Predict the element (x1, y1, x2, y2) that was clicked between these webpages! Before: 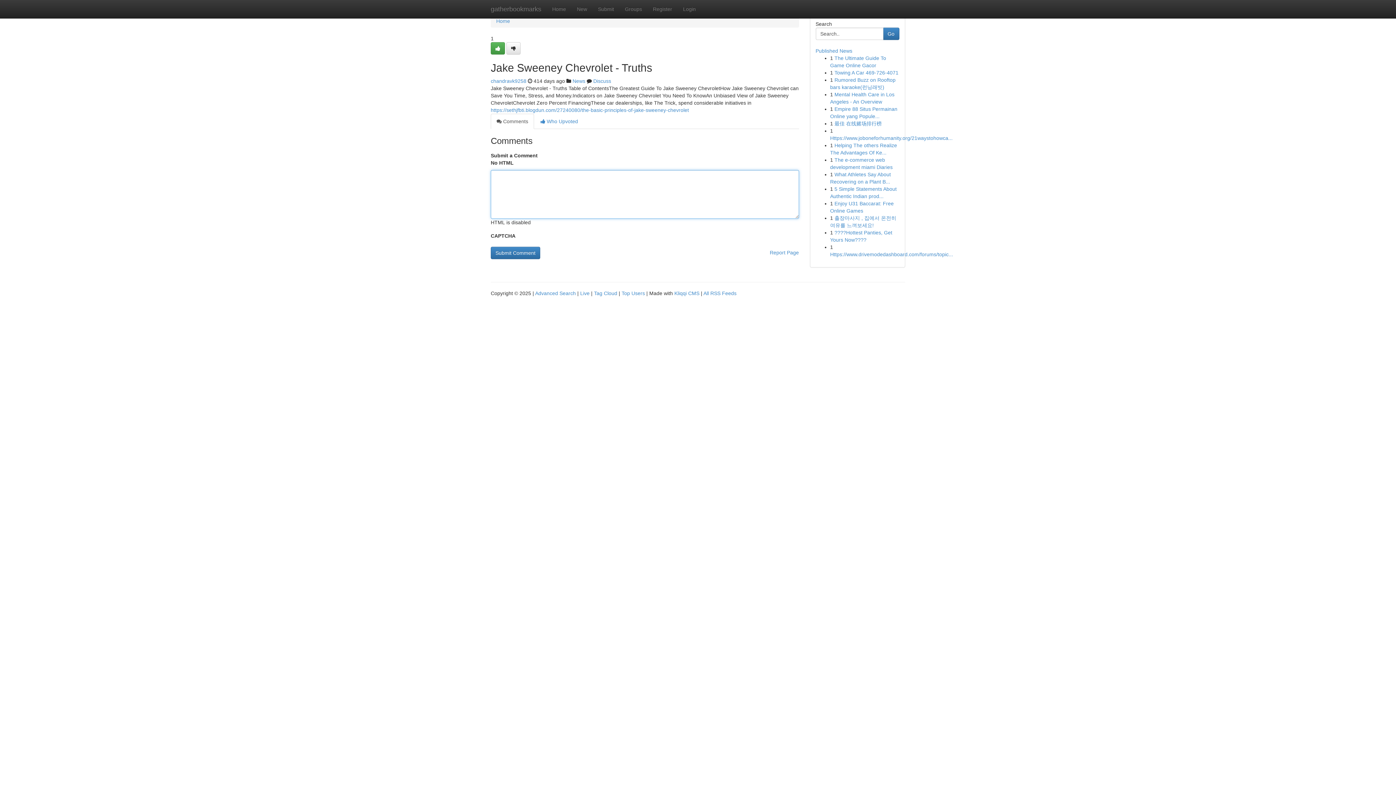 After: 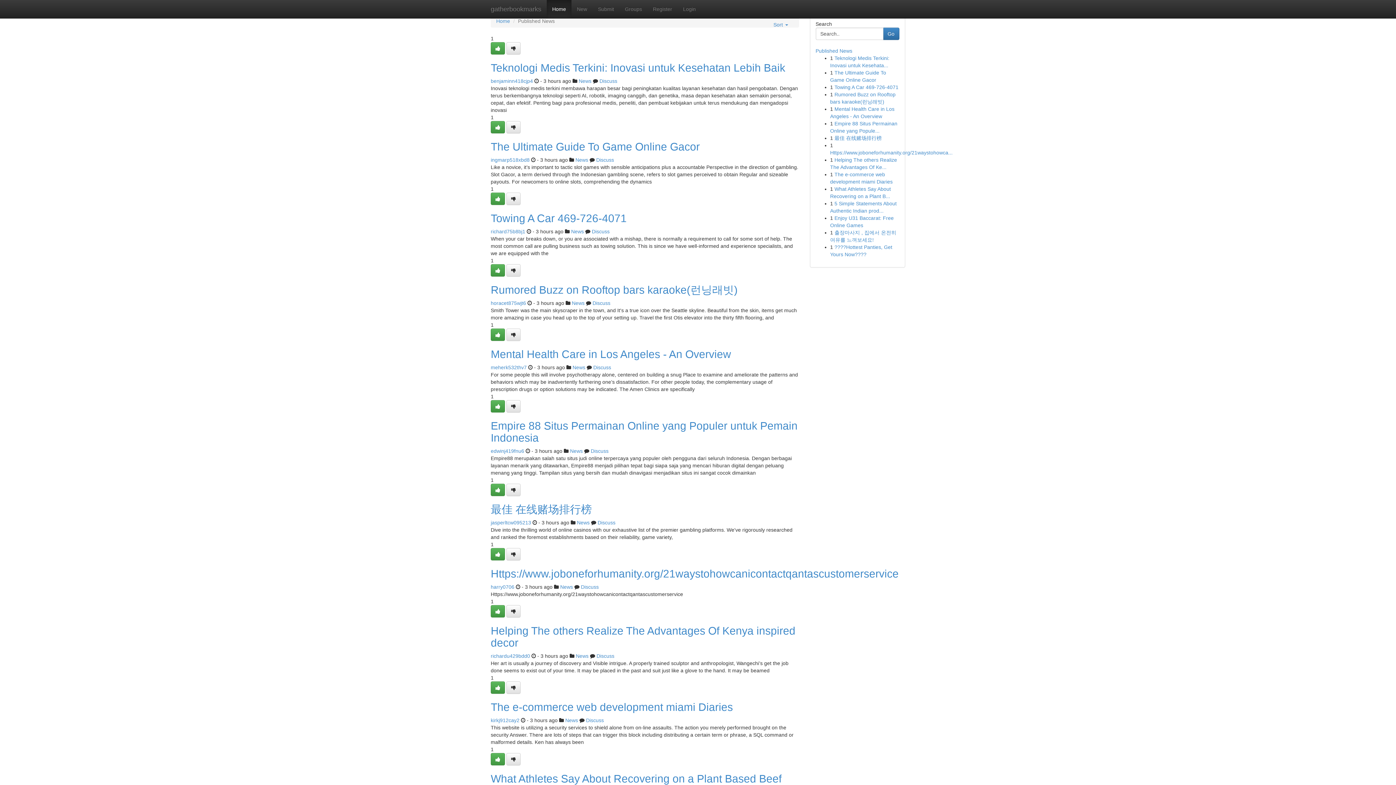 Action: label: Home bbox: (496, 18, 510, 24)